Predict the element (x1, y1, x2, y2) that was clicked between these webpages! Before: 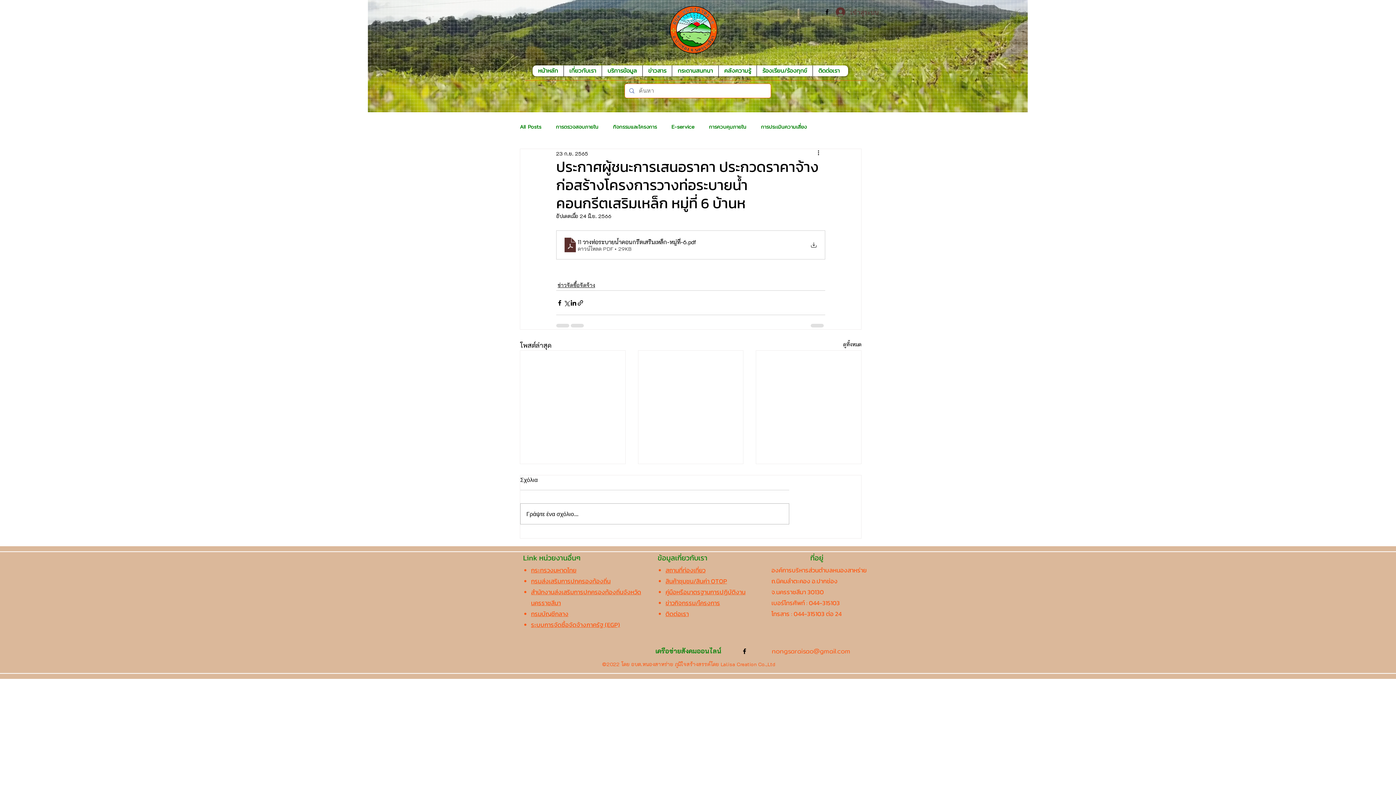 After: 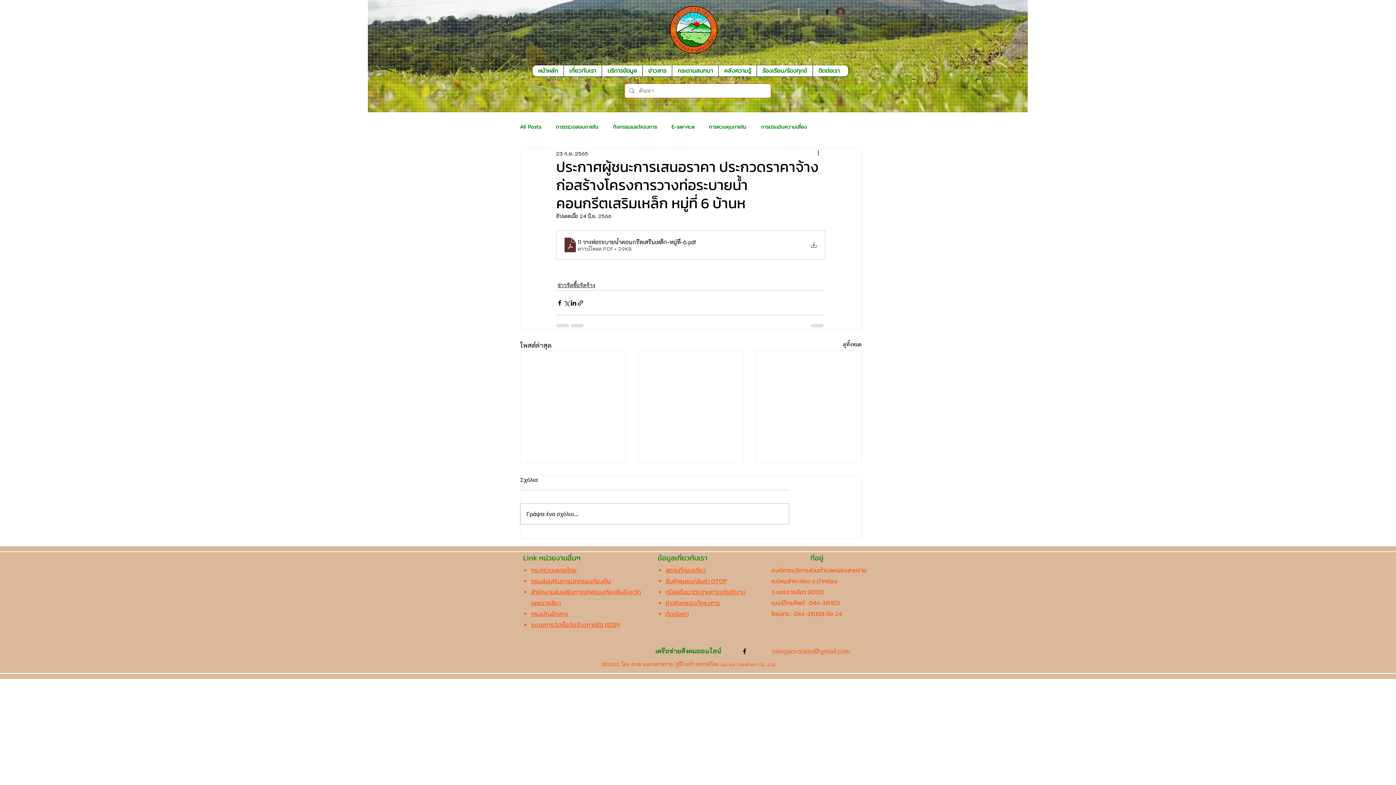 Action: label: nongsaraisao@gmail.com bbox: (772, 646, 850, 656)